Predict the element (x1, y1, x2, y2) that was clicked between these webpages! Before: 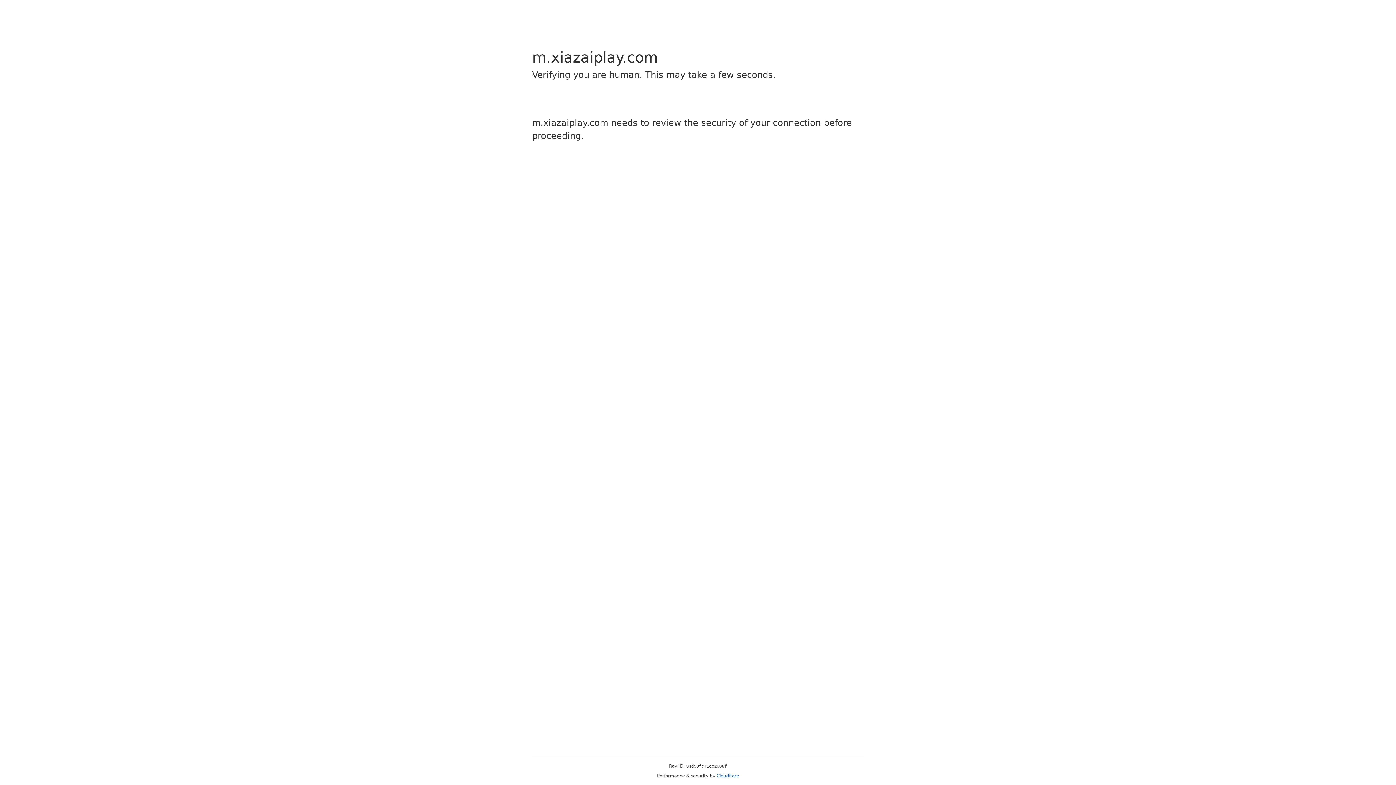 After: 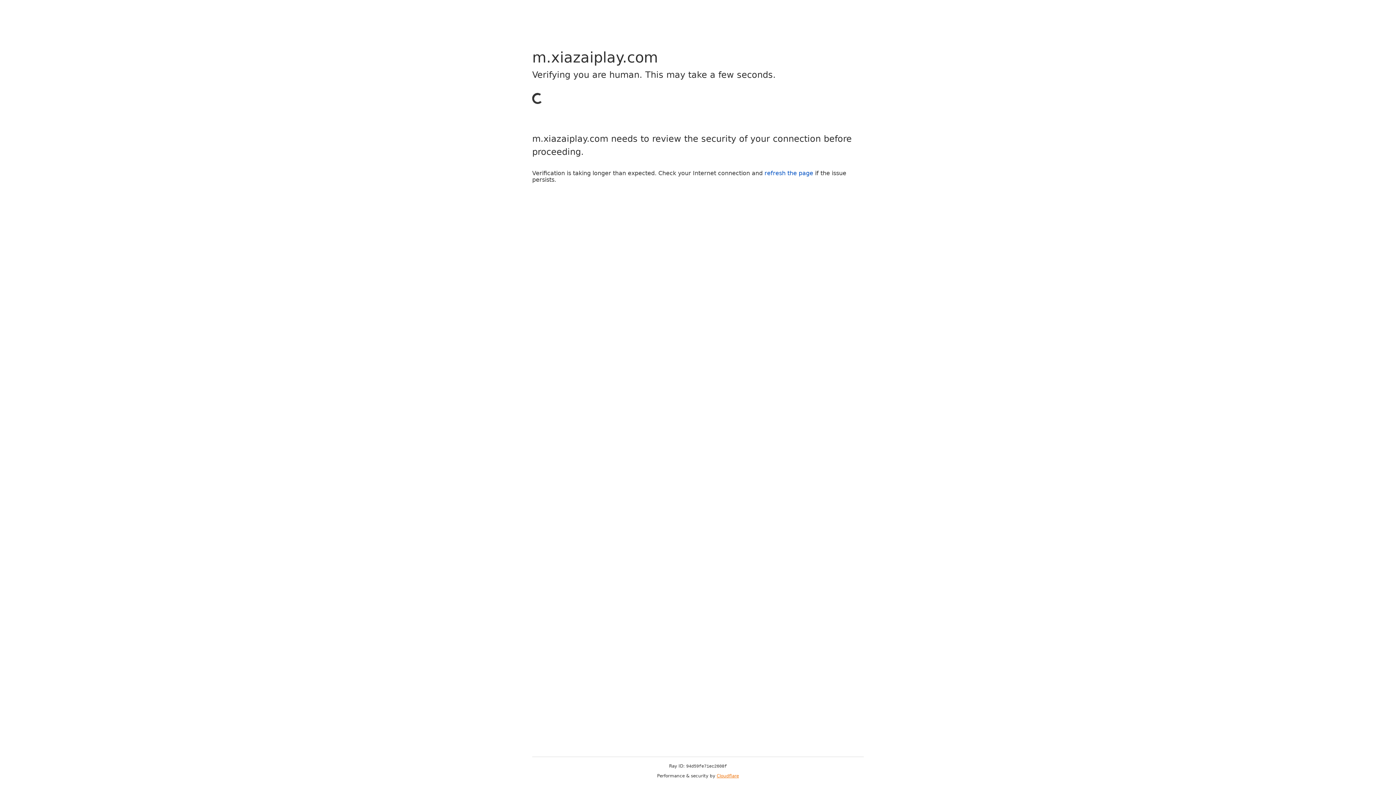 Action: label: Cloudflare bbox: (716, 773, 739, 778)